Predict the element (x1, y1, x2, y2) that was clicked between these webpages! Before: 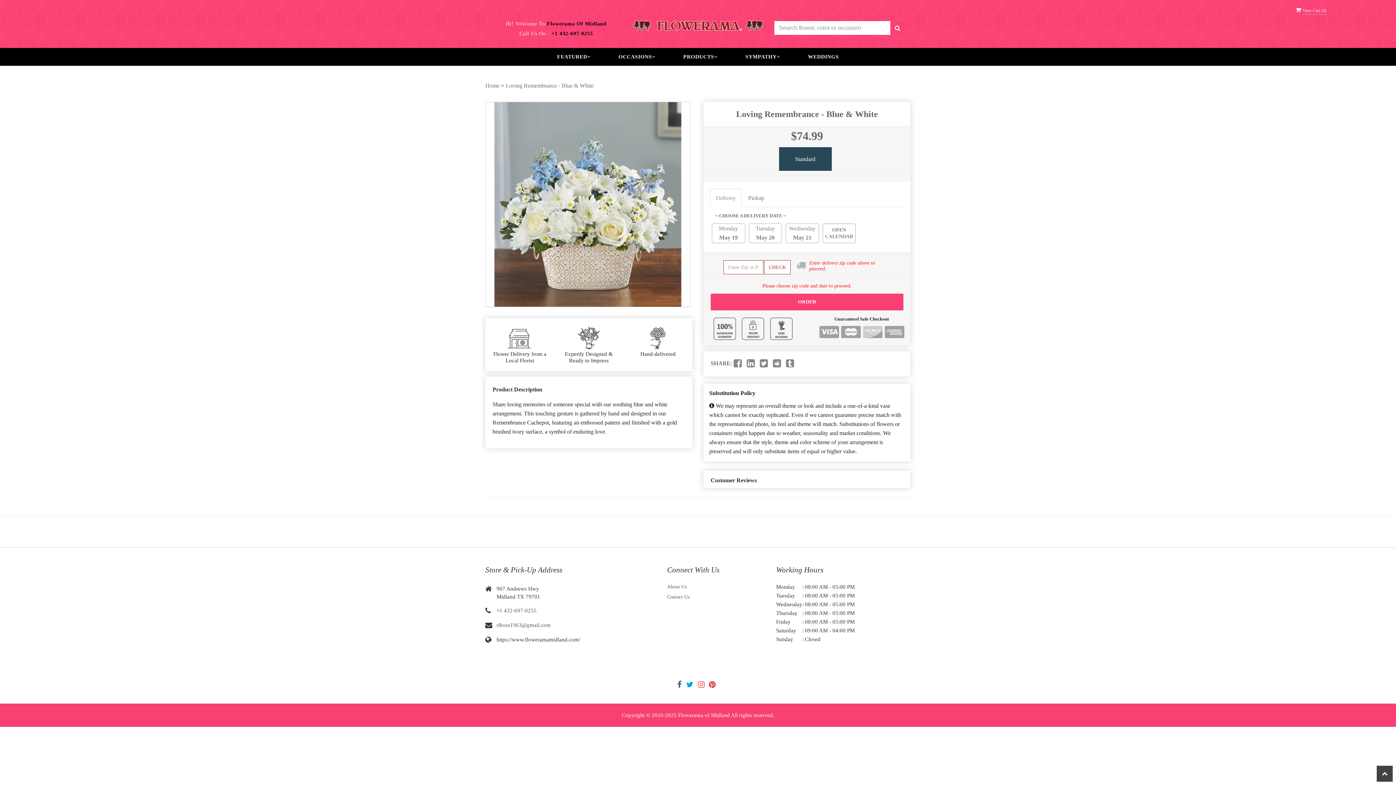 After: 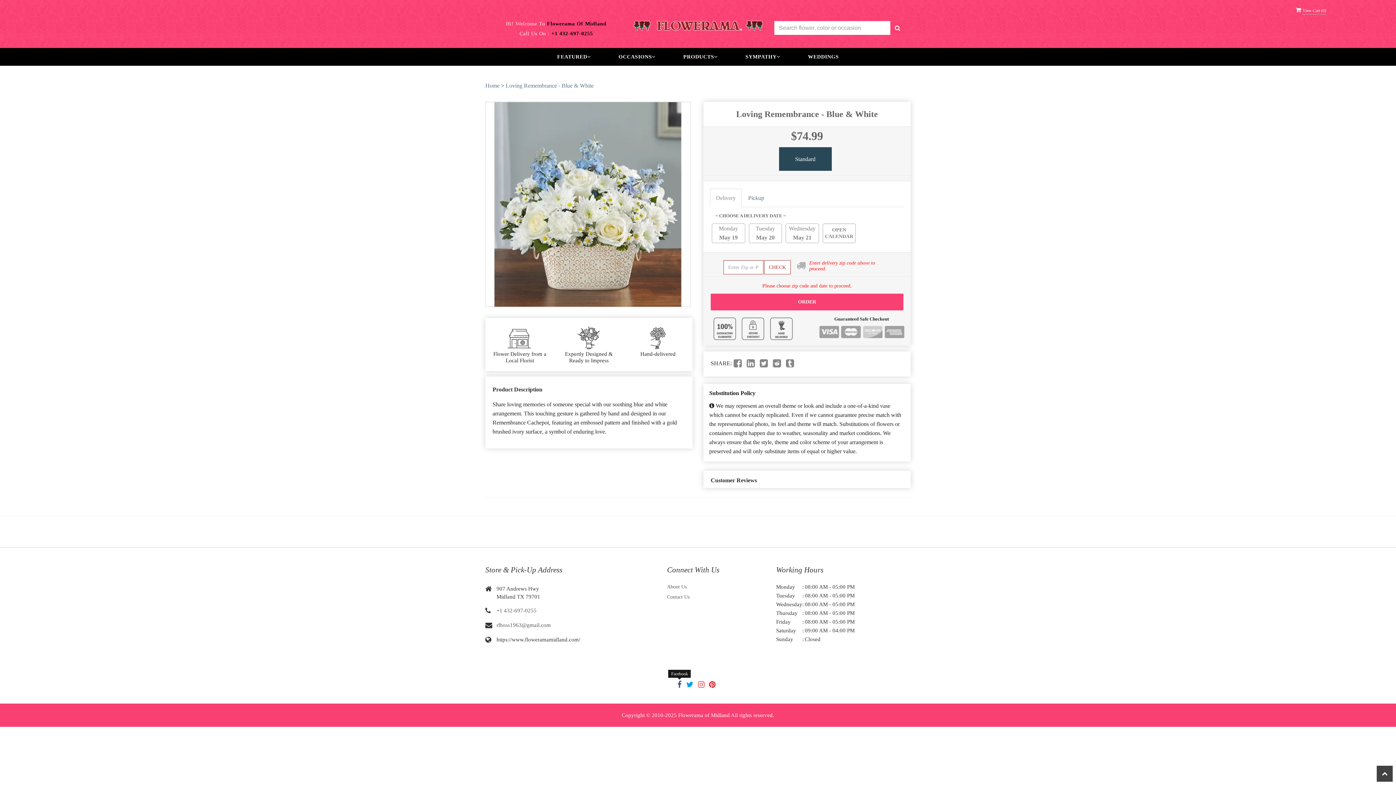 Action: bbox: (677, 683, 684, 688)